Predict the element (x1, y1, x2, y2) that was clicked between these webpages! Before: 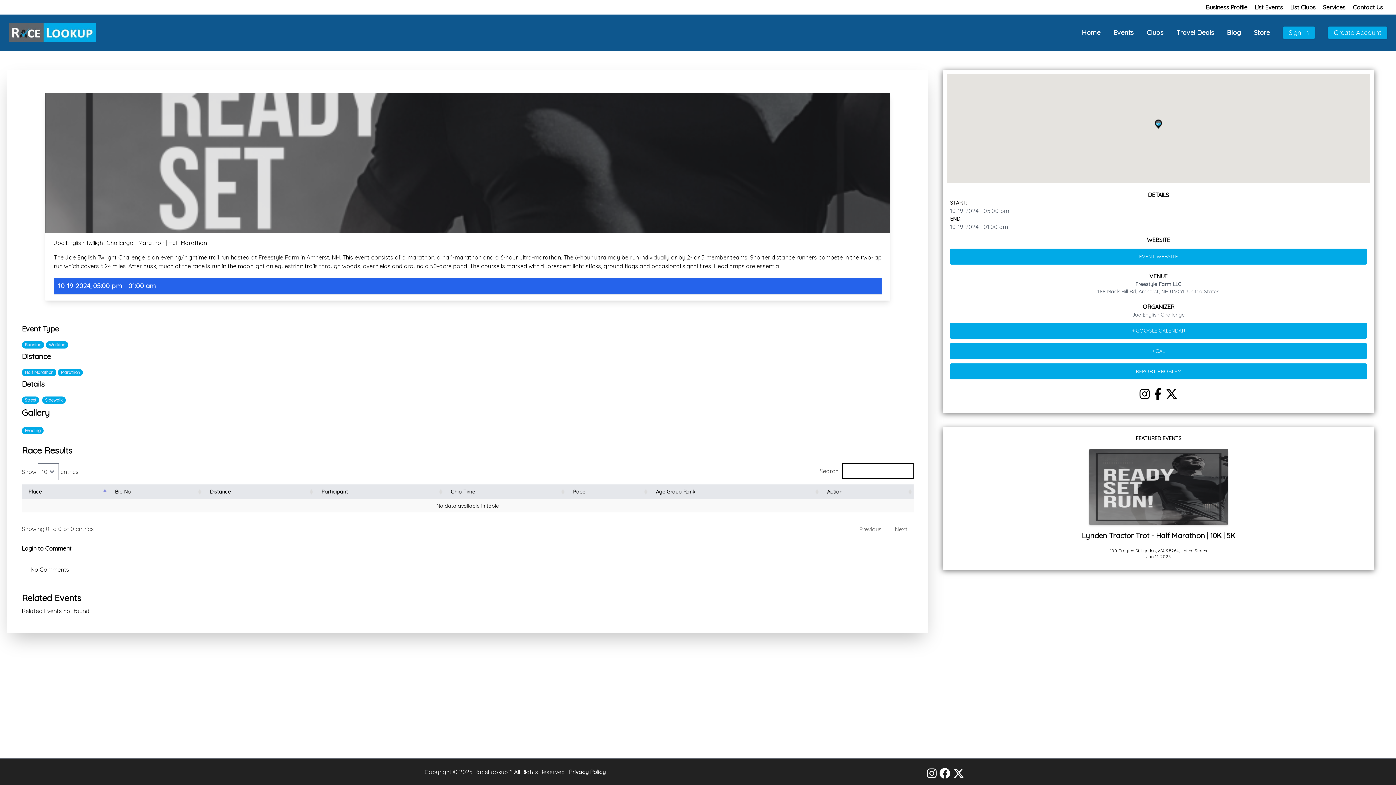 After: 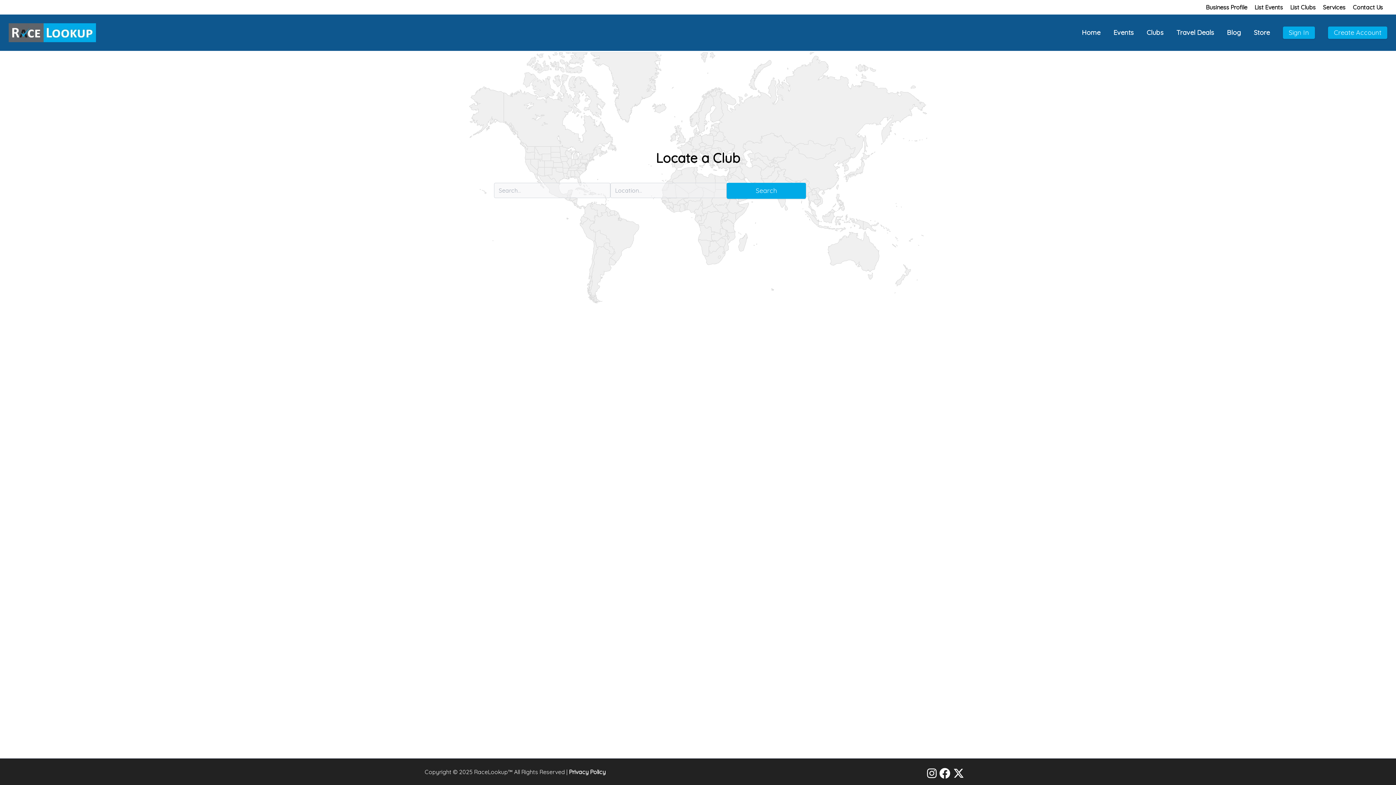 Action: label: Clubs bbox: (1146, 27, 1163, 37)